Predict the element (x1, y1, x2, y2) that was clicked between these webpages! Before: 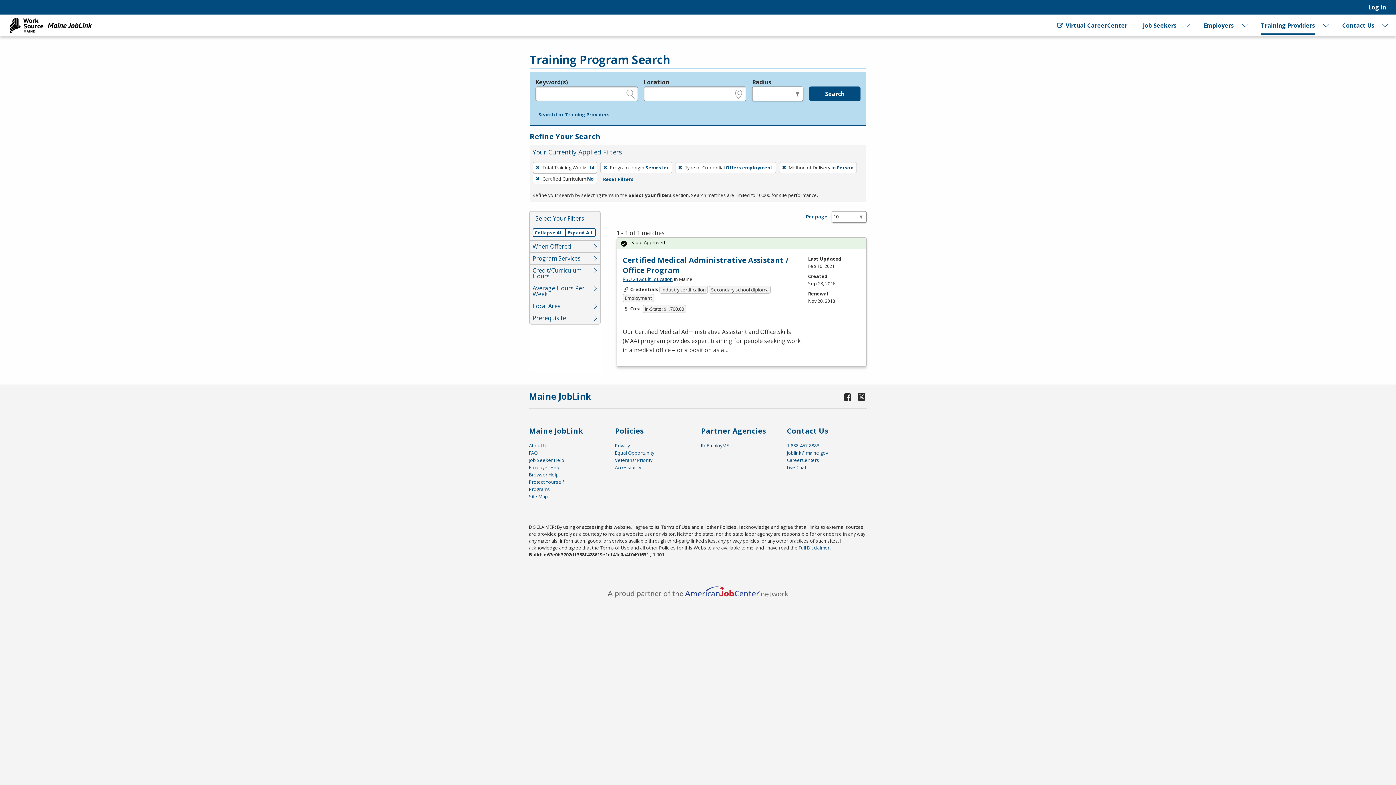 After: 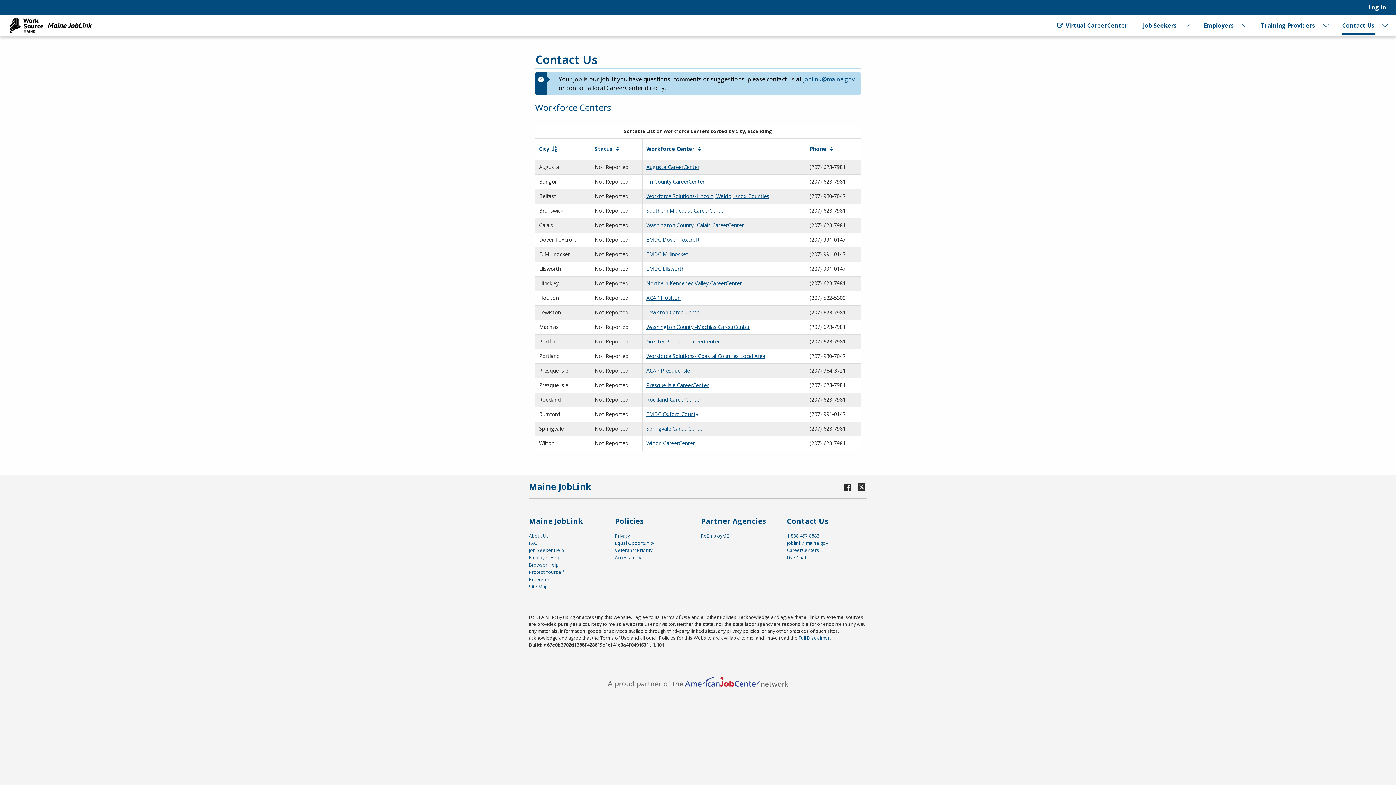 Action: bbox: (1342, 14, 1374, 36) label: Contact Us